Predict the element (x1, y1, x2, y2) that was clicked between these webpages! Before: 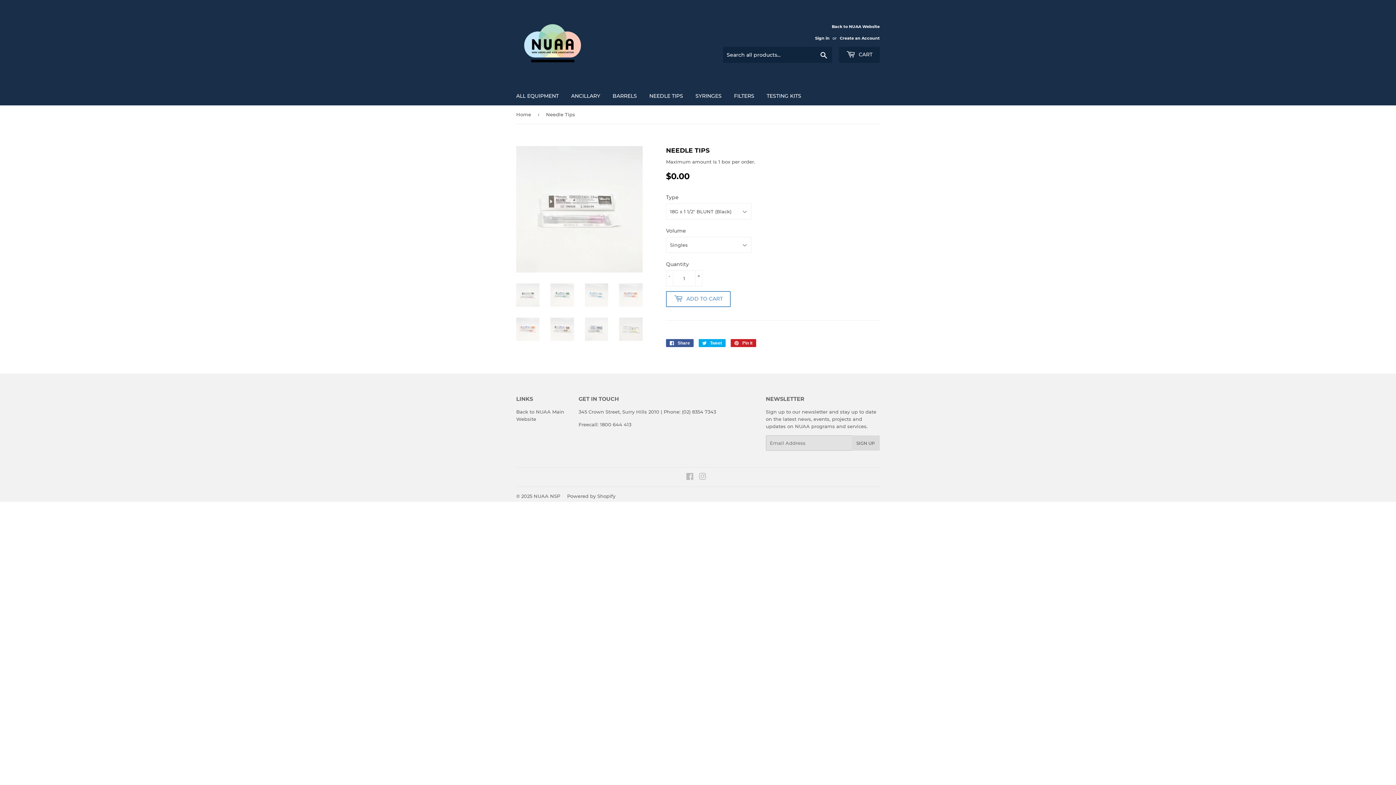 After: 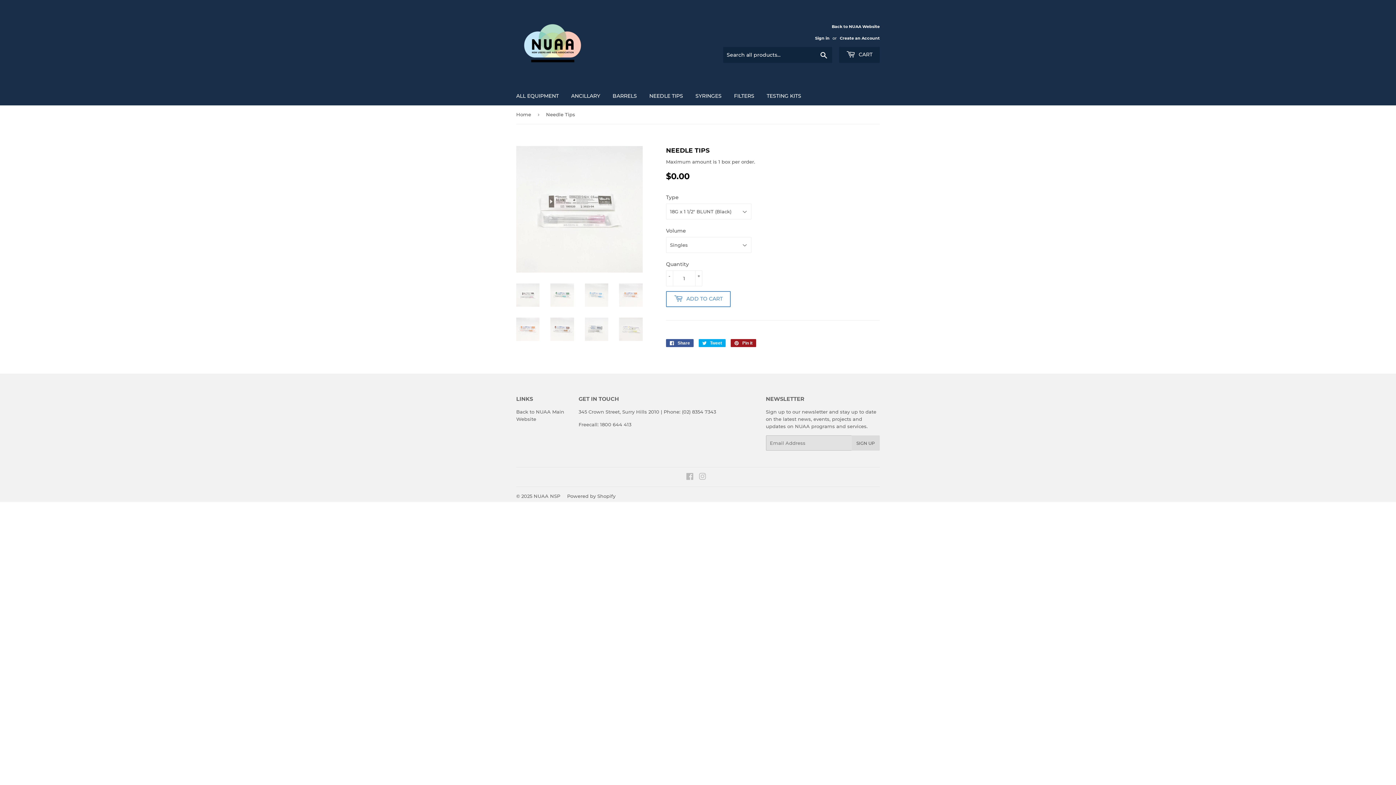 Action: bbox: (730, 339, 756, 347) label:  Pin it
Pin on Pinterest